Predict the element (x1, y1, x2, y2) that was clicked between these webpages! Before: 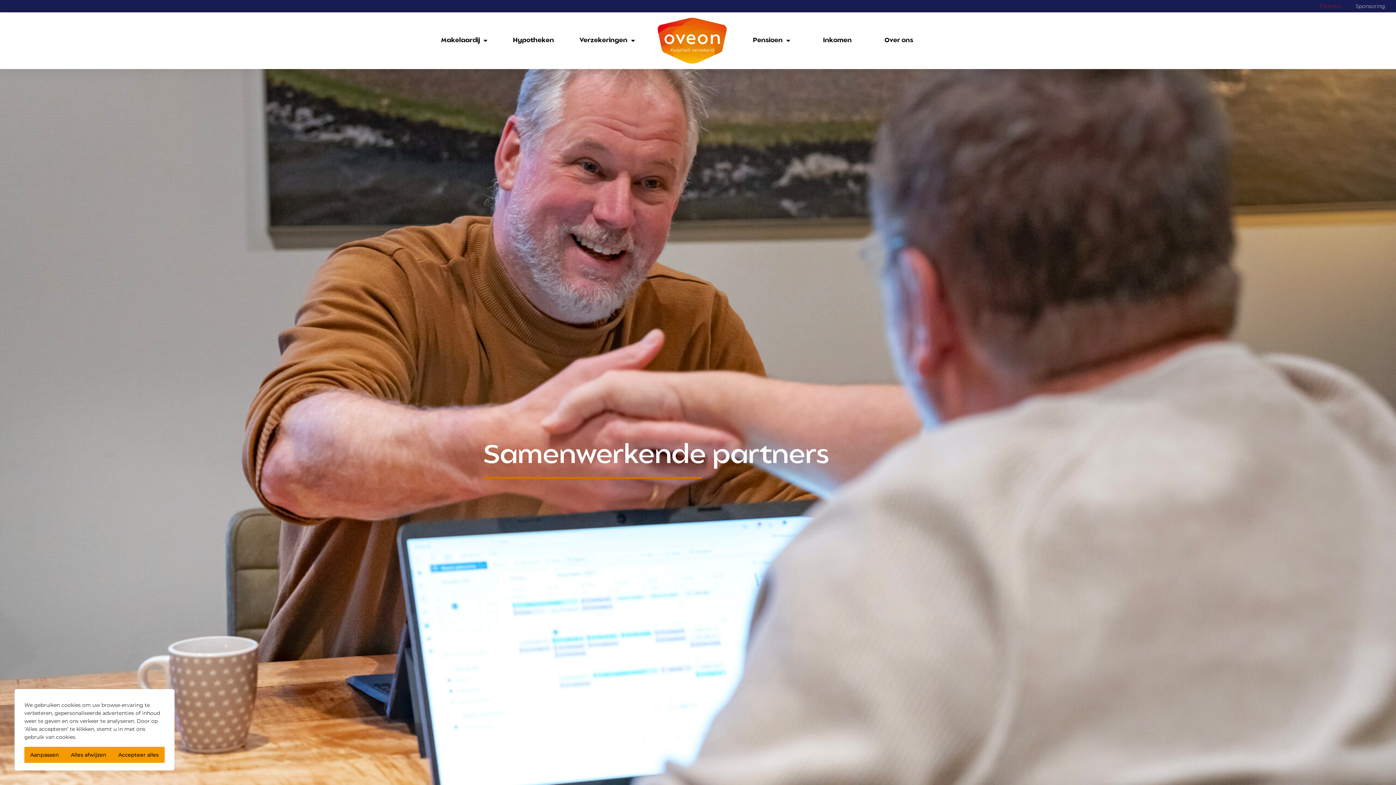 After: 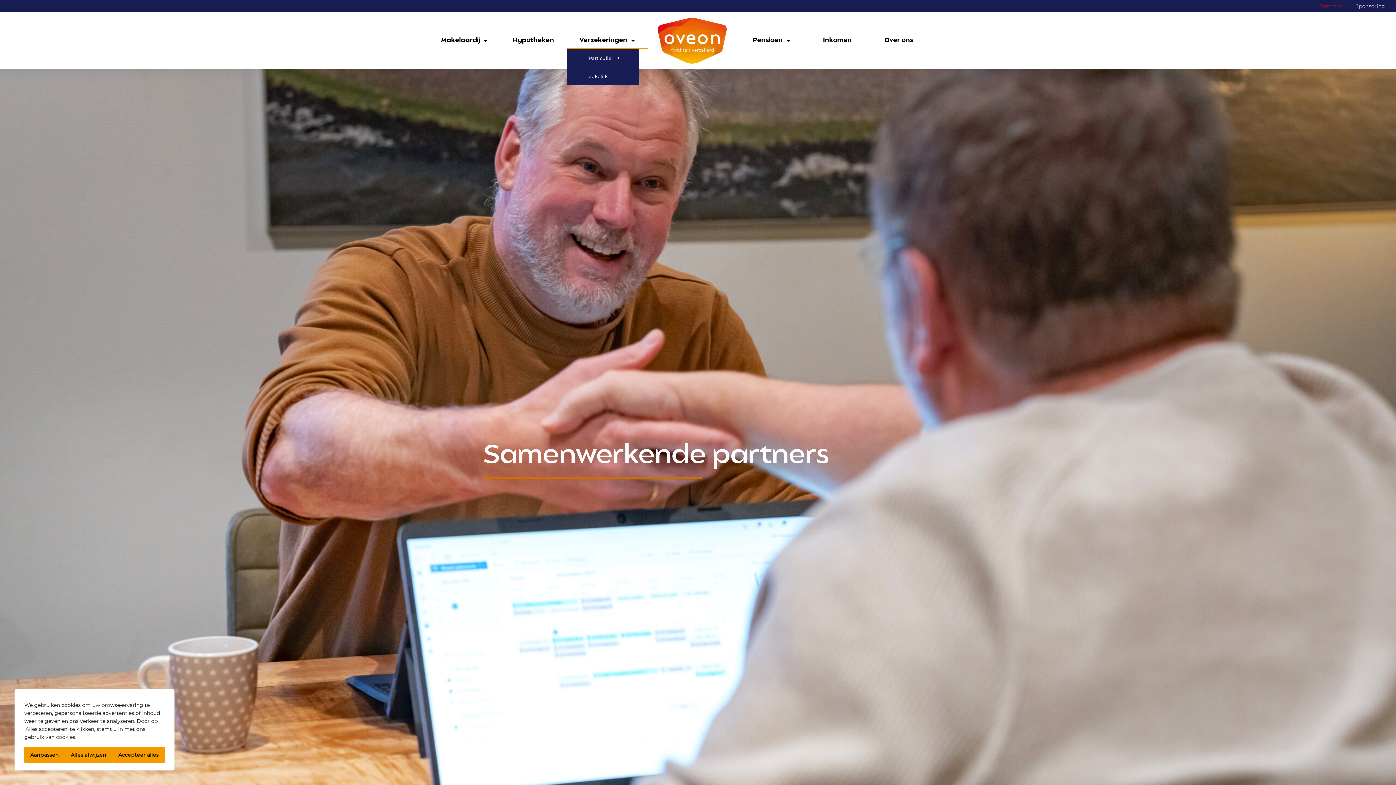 Action: label: Verzekeringen bbox: (566, 32, 648, 49)